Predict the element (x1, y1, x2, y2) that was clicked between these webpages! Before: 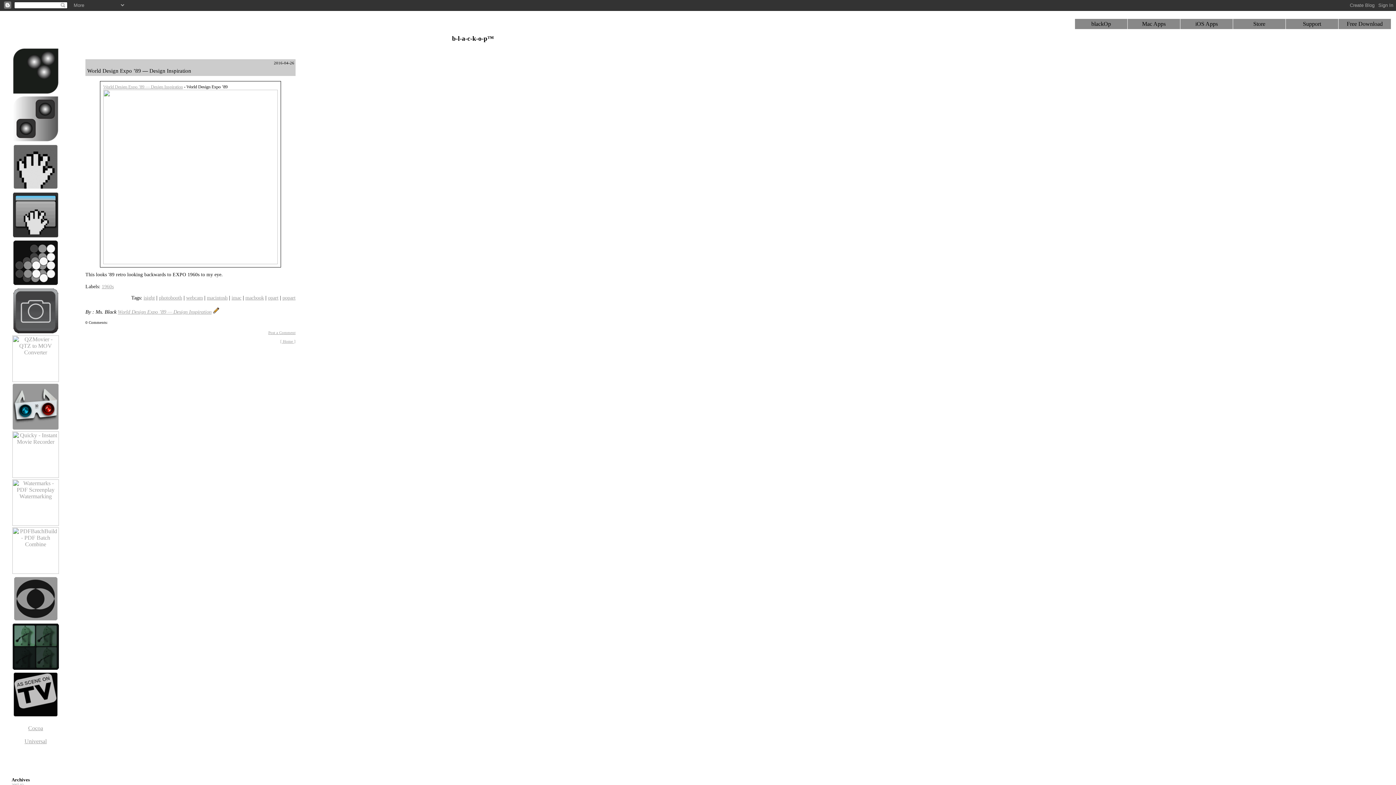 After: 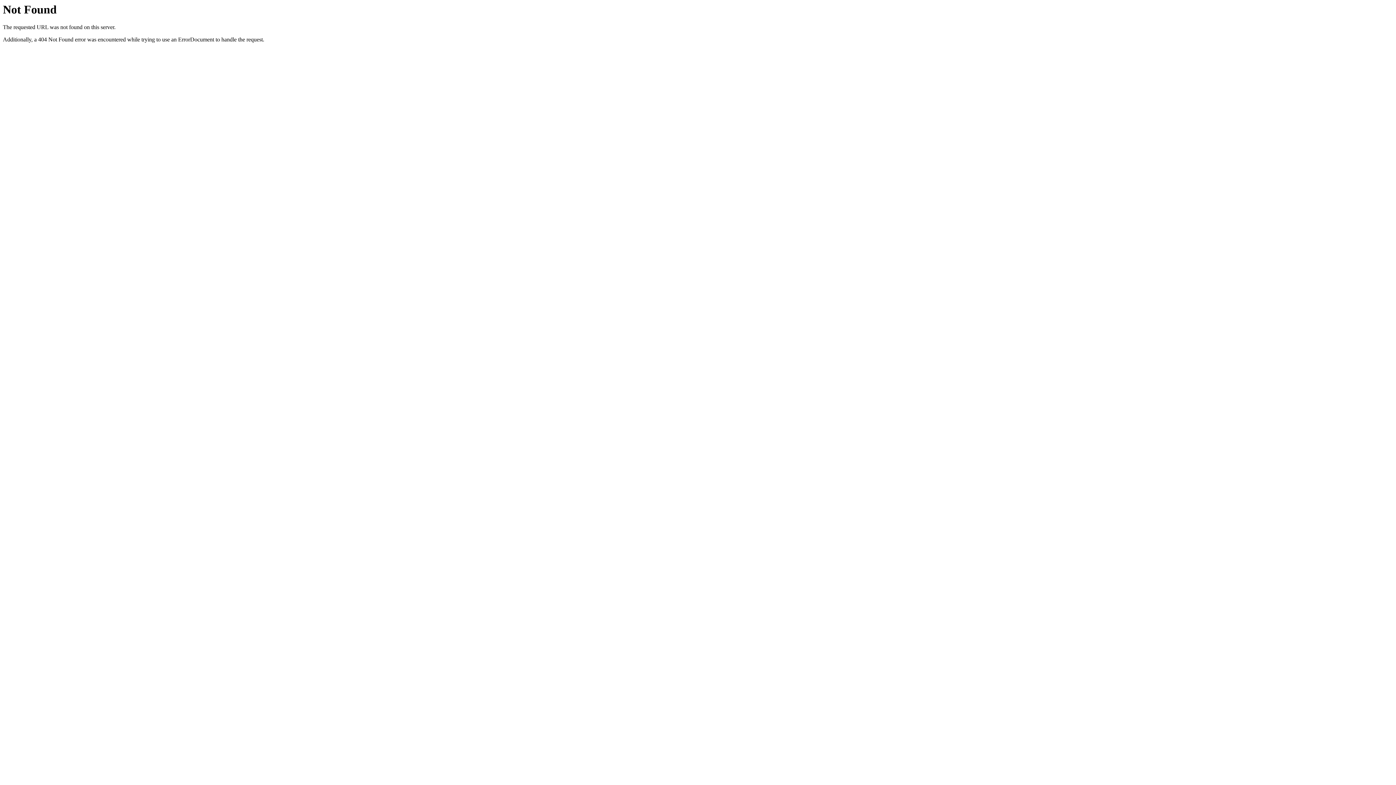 Action: bbox: (28, 725, 43, 731) label: Cocoa